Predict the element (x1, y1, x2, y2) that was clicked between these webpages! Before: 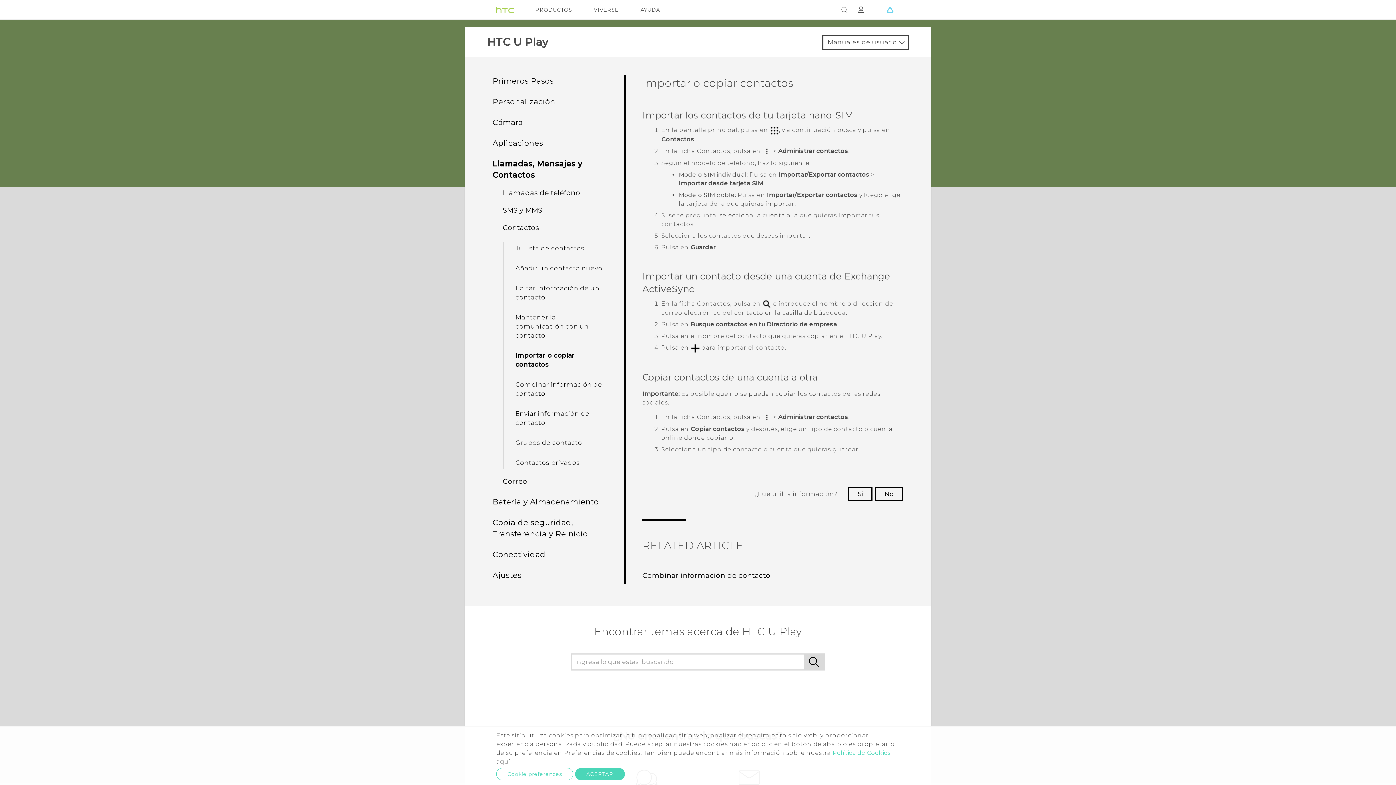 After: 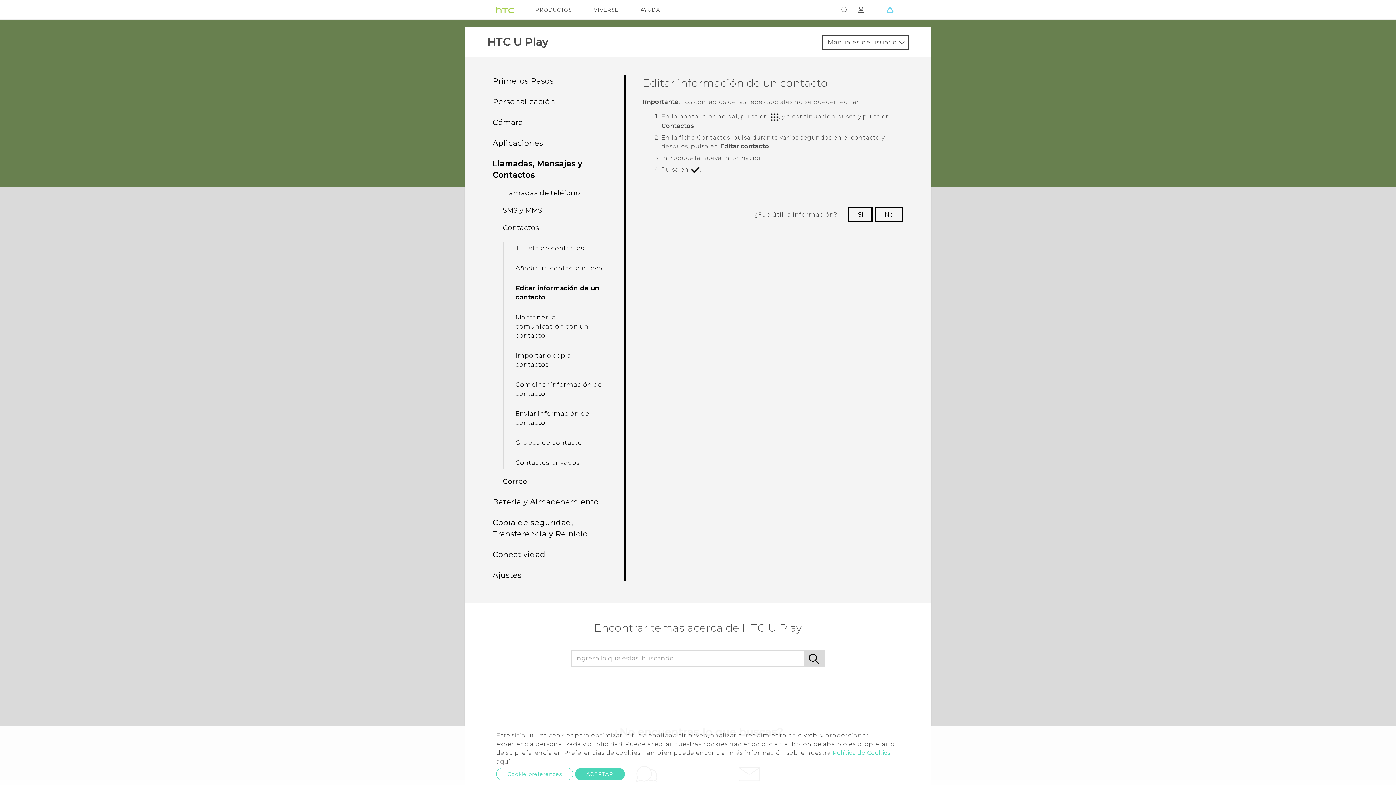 Action: label: Editar información de un contacto bbox: (512, 282, 608, 304)